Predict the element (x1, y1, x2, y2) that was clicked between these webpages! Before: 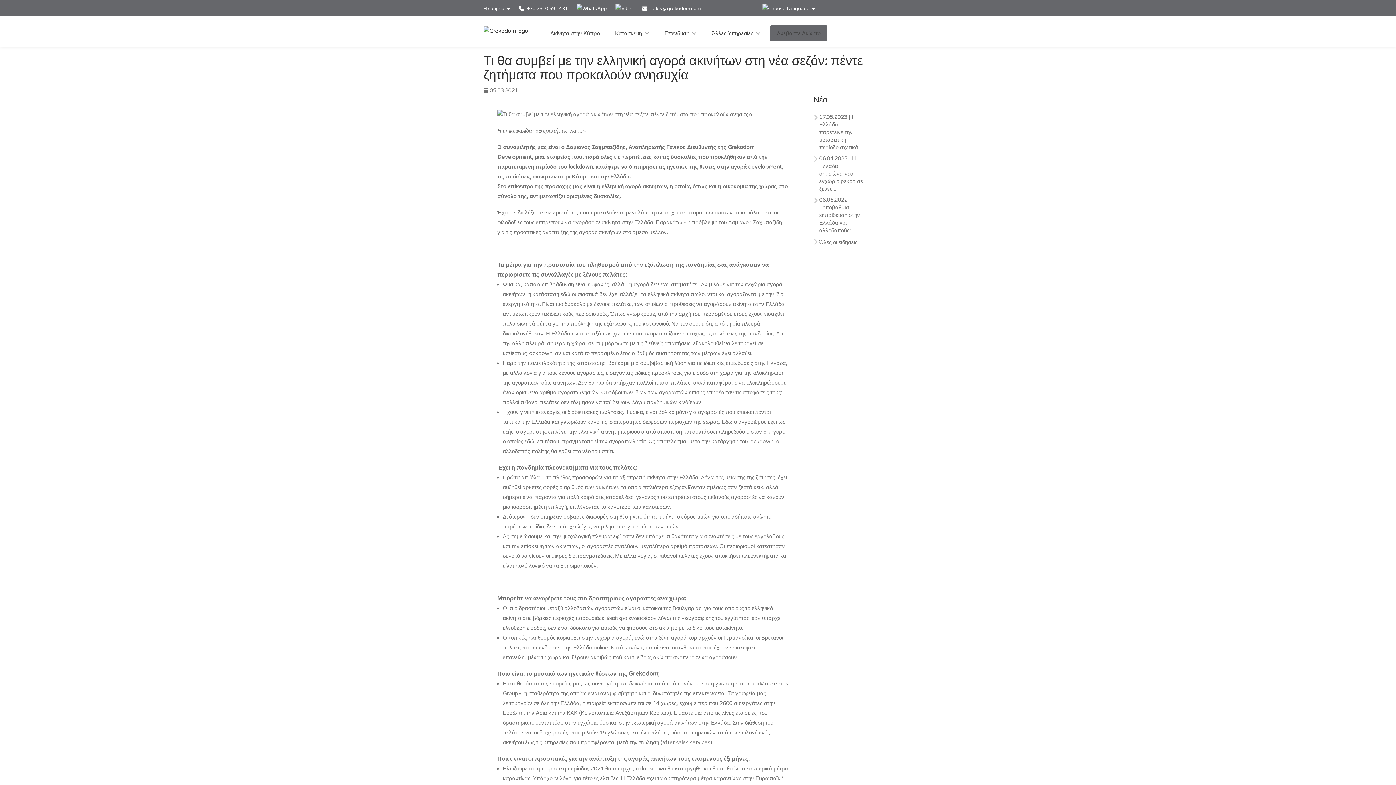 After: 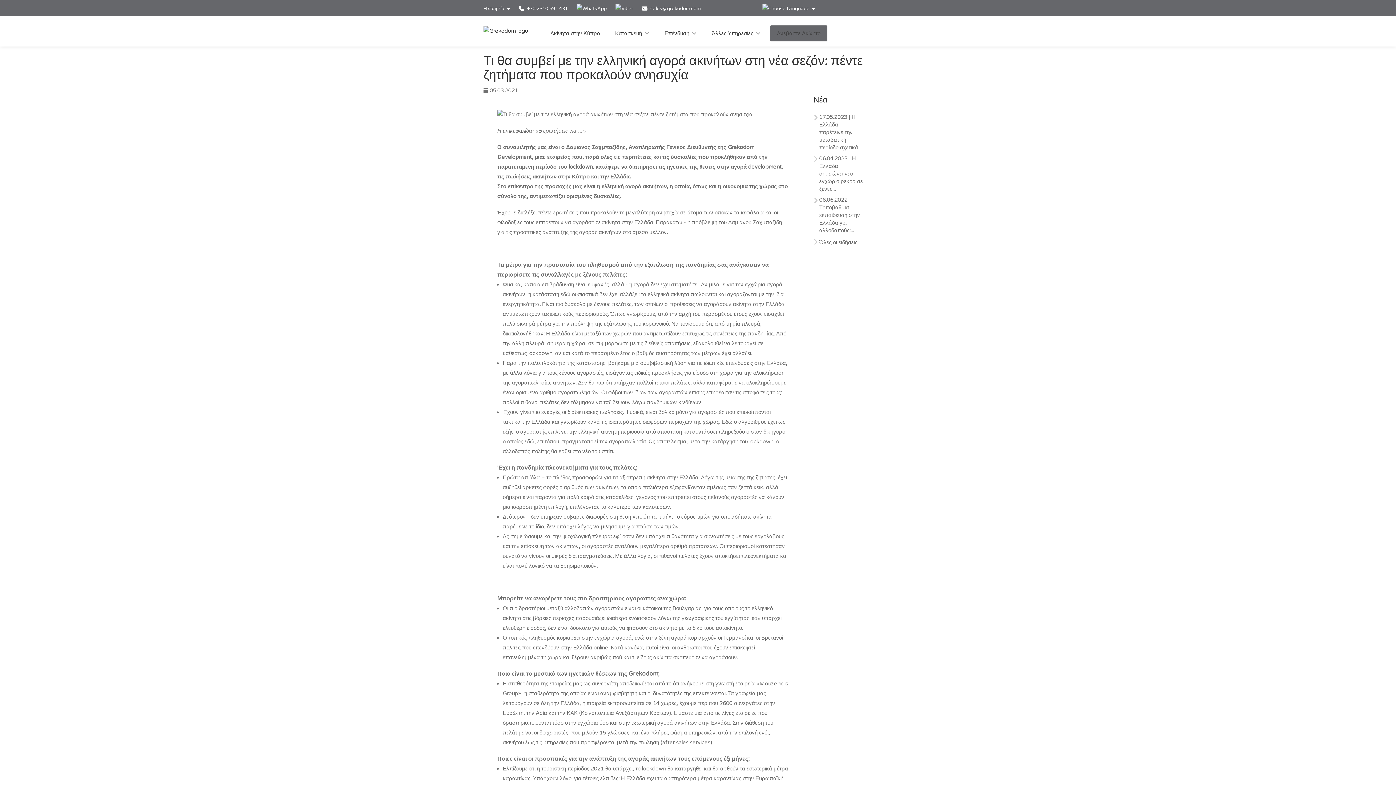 Action: bbox: (650, 5, 700, 11) label: sales@grekodom.com